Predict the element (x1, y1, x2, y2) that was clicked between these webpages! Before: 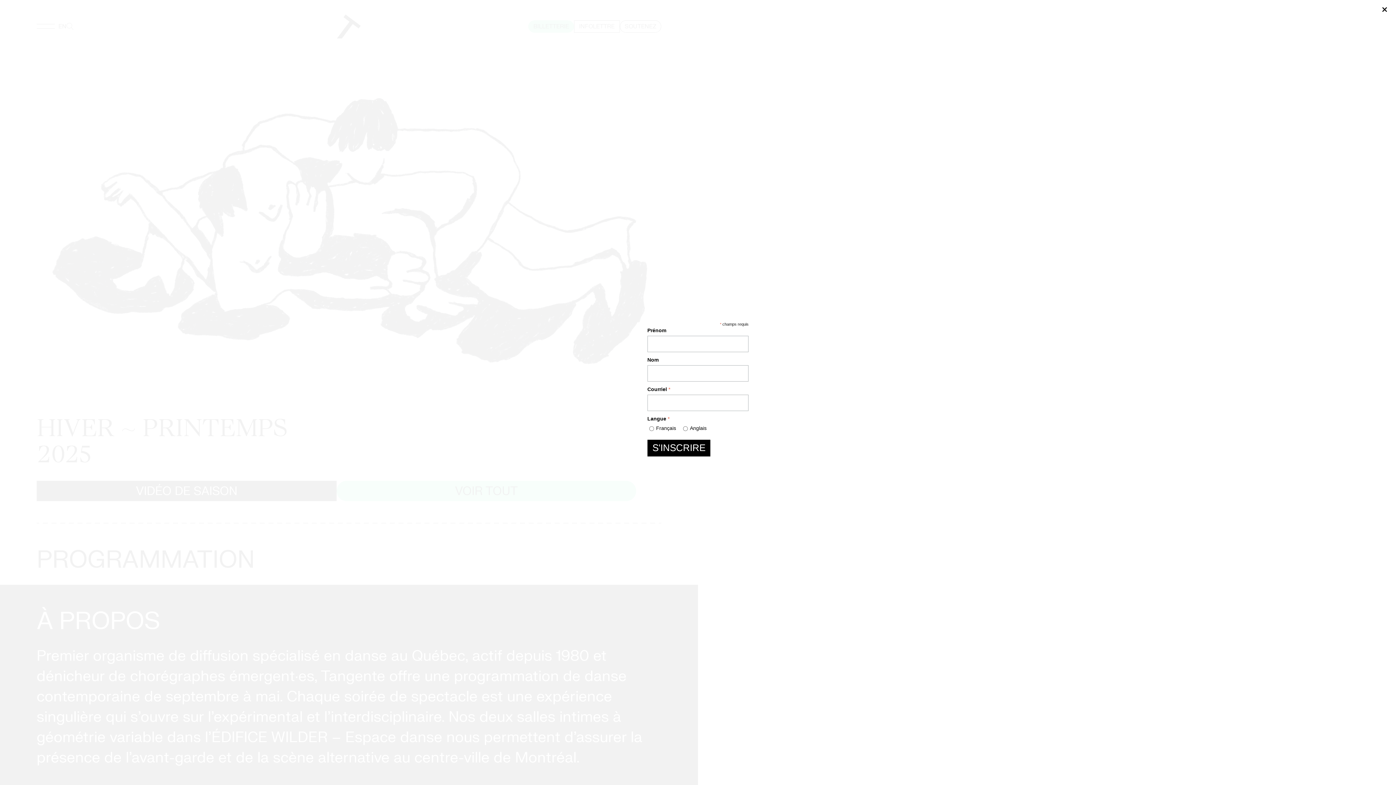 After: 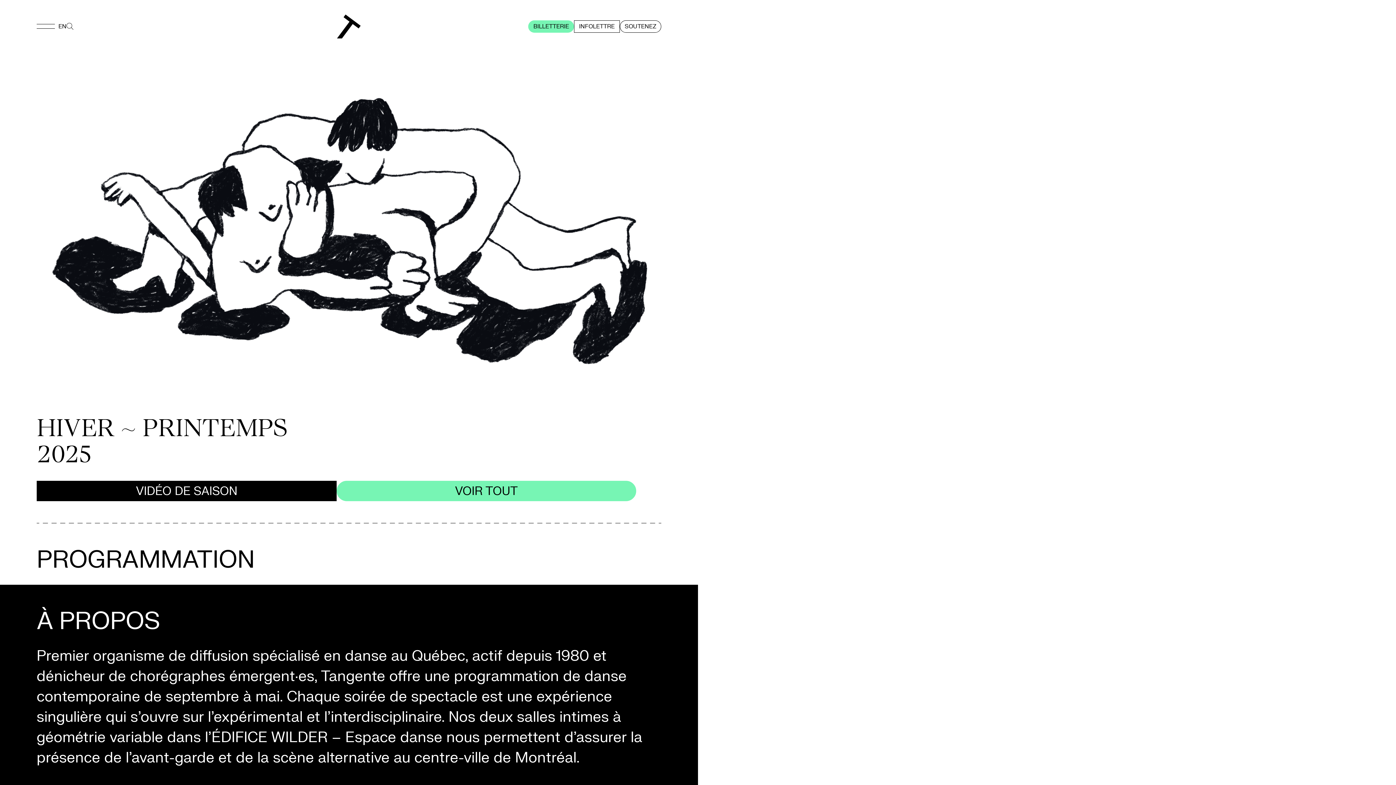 Action: label: × bbox: (1377, 2, 1392, 17)